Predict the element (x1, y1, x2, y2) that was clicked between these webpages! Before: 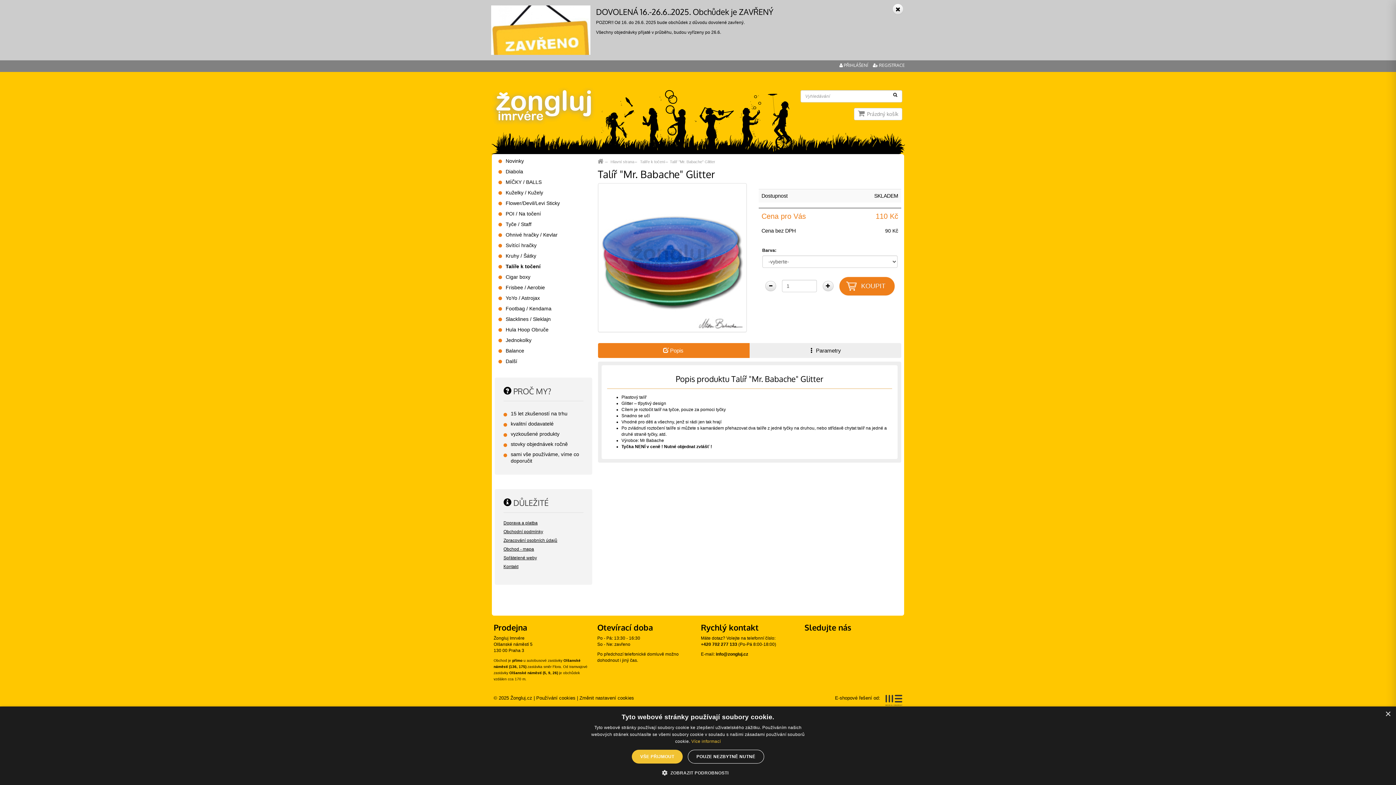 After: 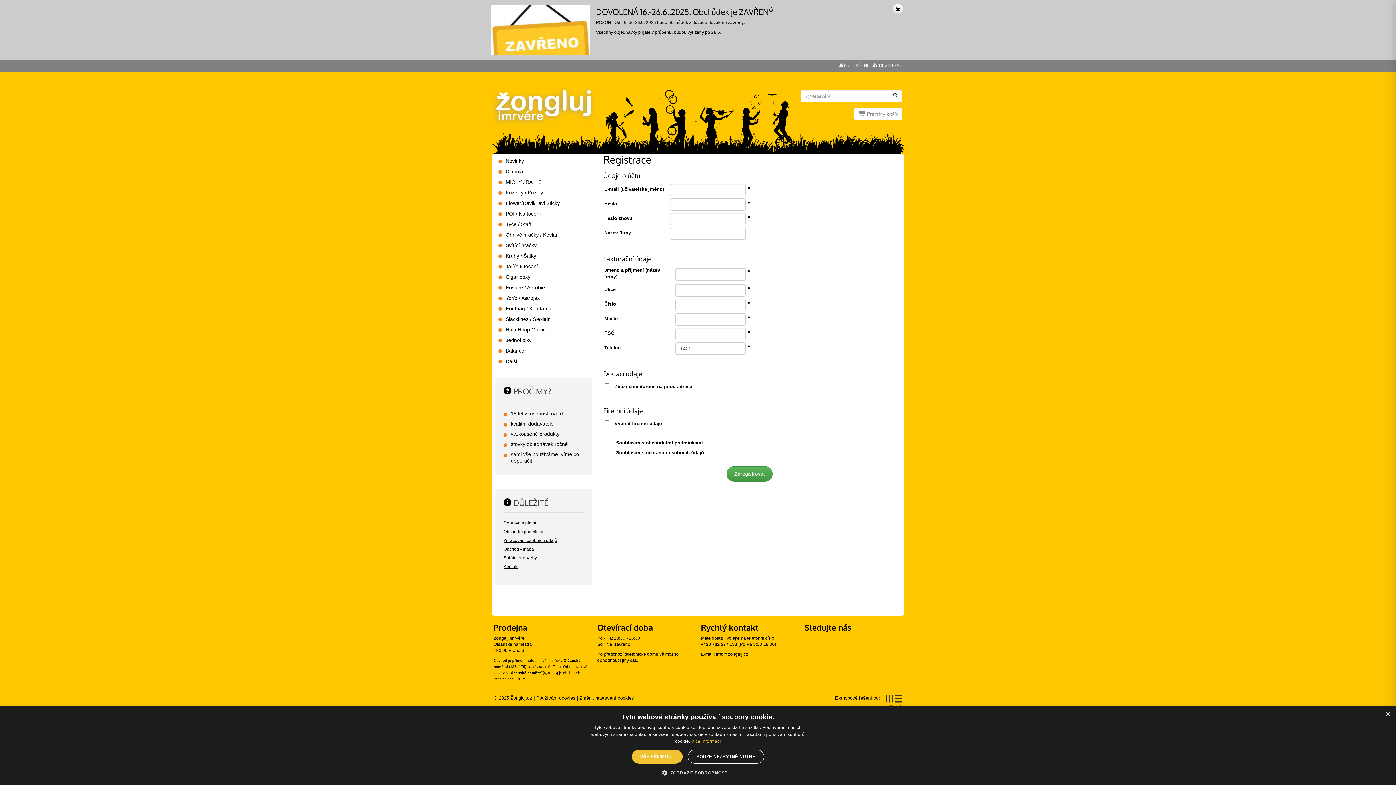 Action: label:  REGISTRACE bbox: (869, 60, 905, 68)